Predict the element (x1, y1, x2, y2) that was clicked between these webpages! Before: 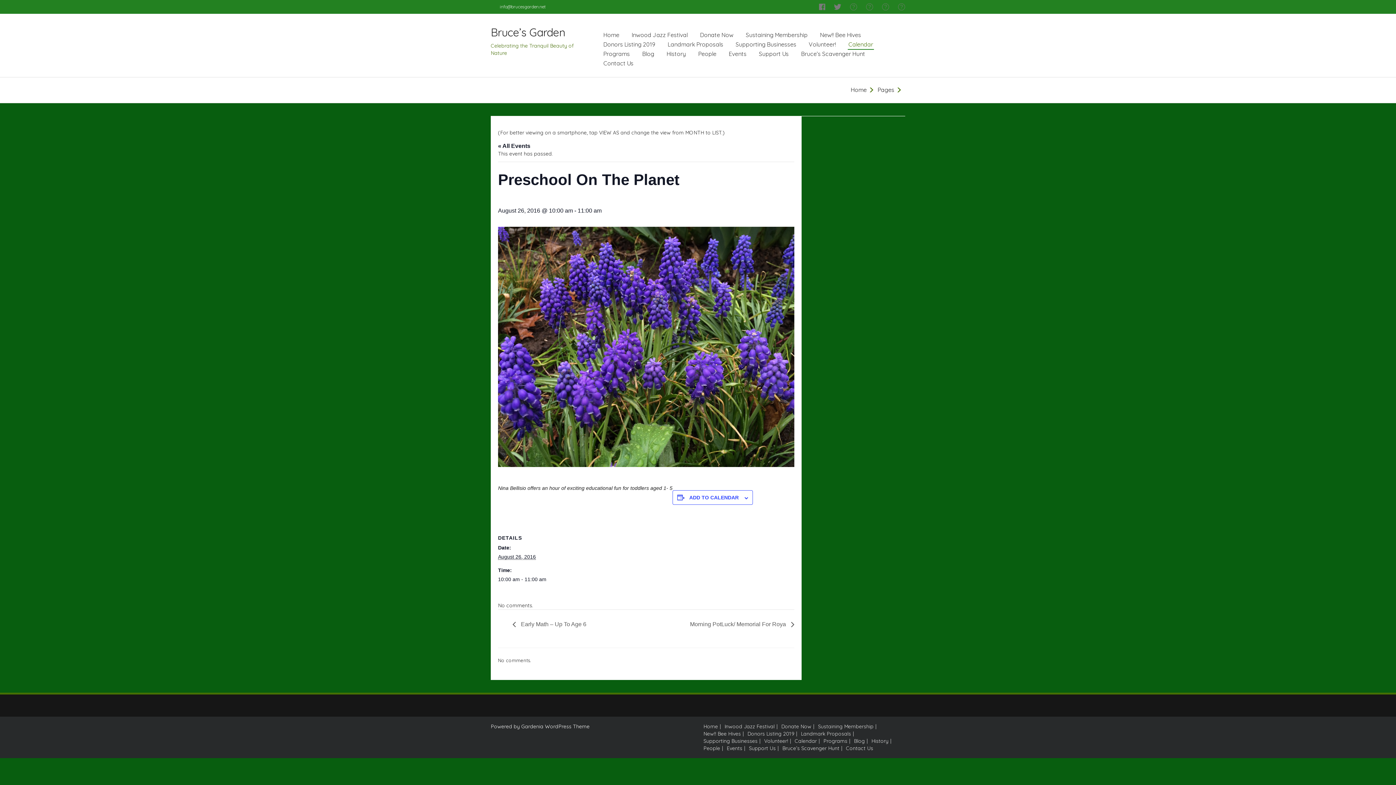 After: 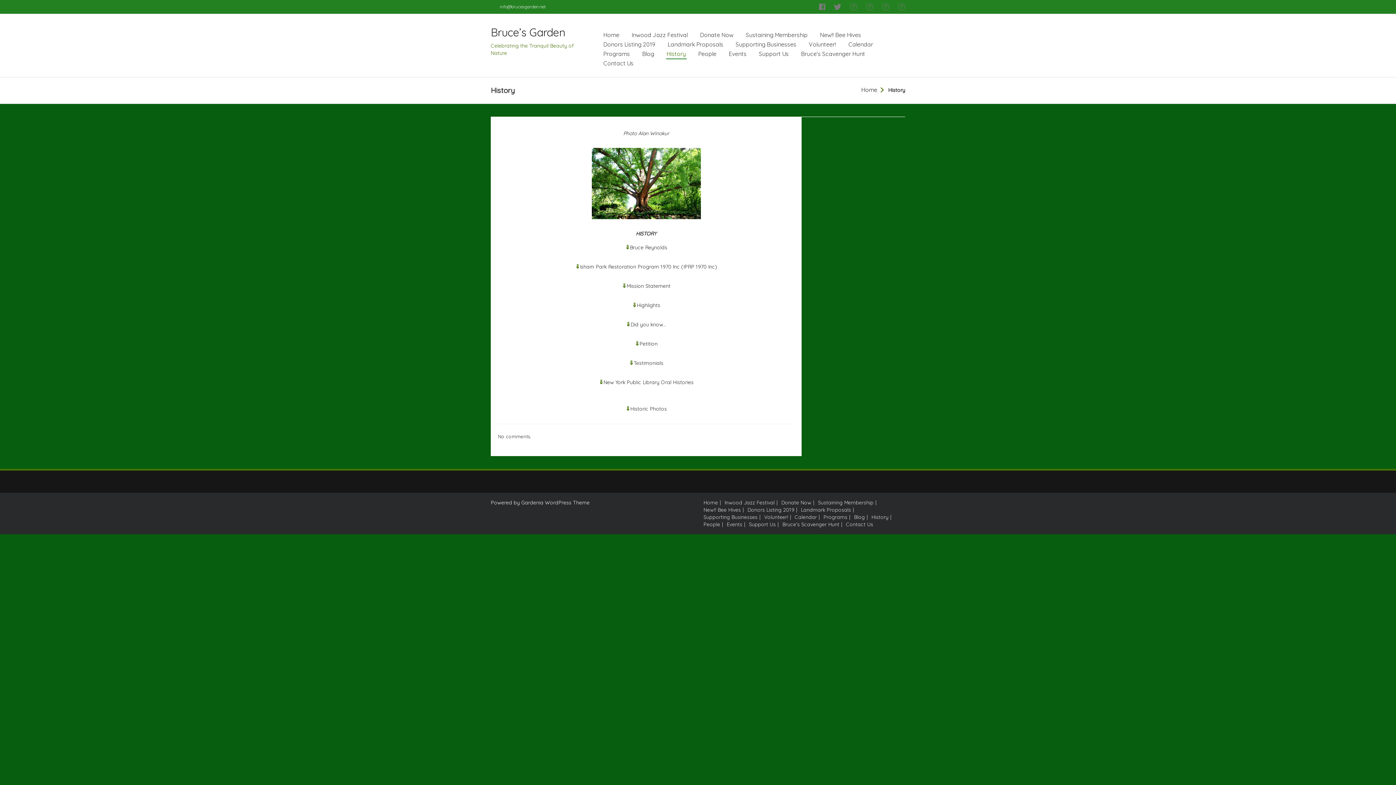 Action: bbox: (666, 47, 686, 60) label: History